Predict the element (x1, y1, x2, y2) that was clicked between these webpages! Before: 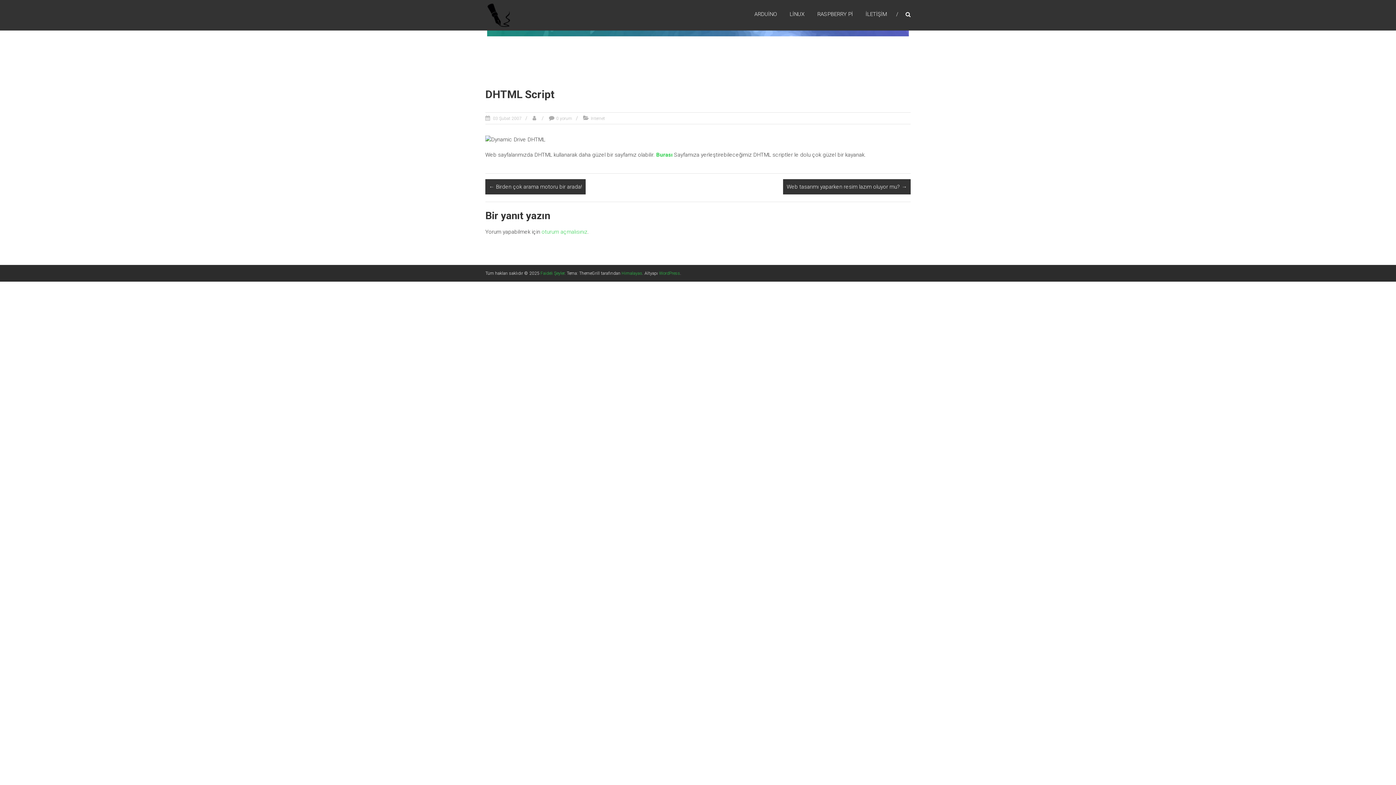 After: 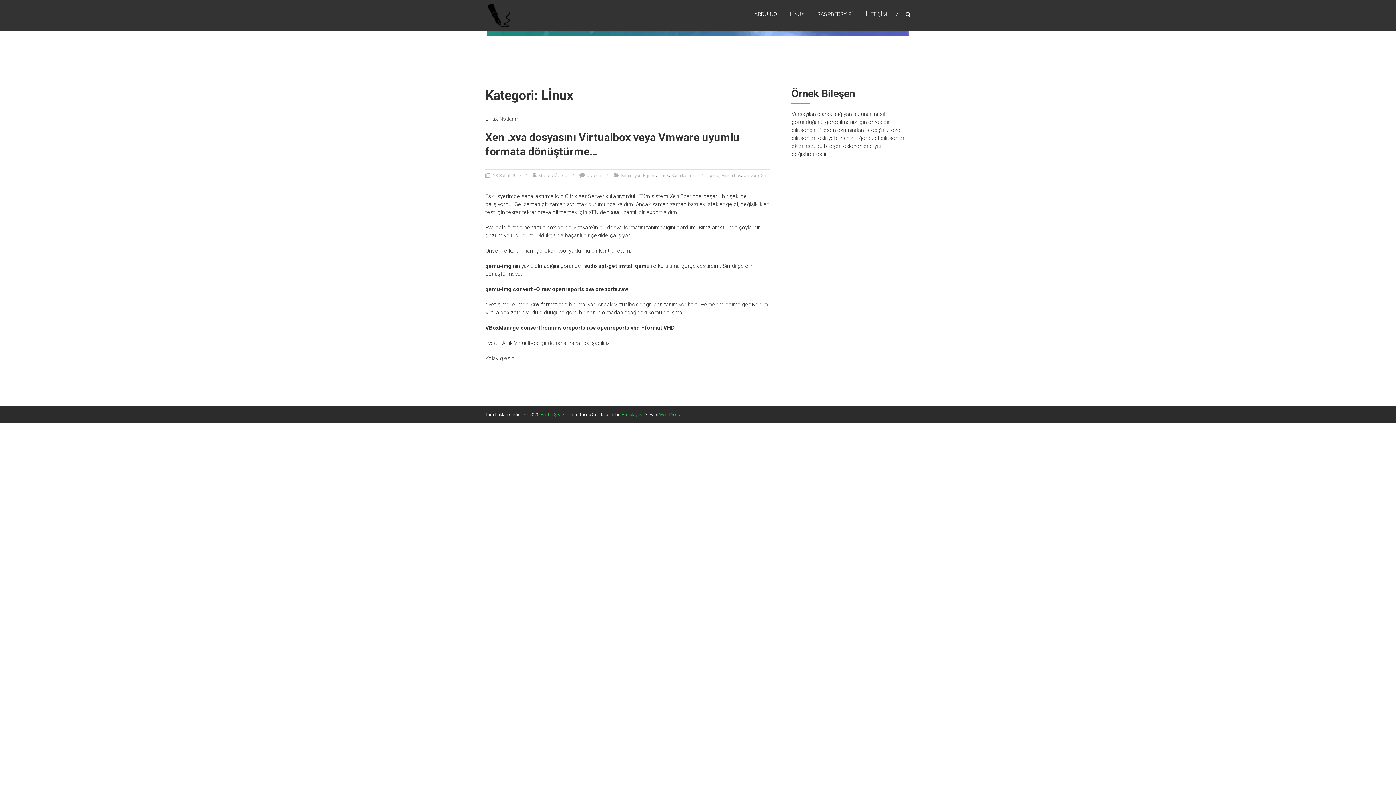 Action: bbox: (789, 3, 804, 24) label: LİNUX